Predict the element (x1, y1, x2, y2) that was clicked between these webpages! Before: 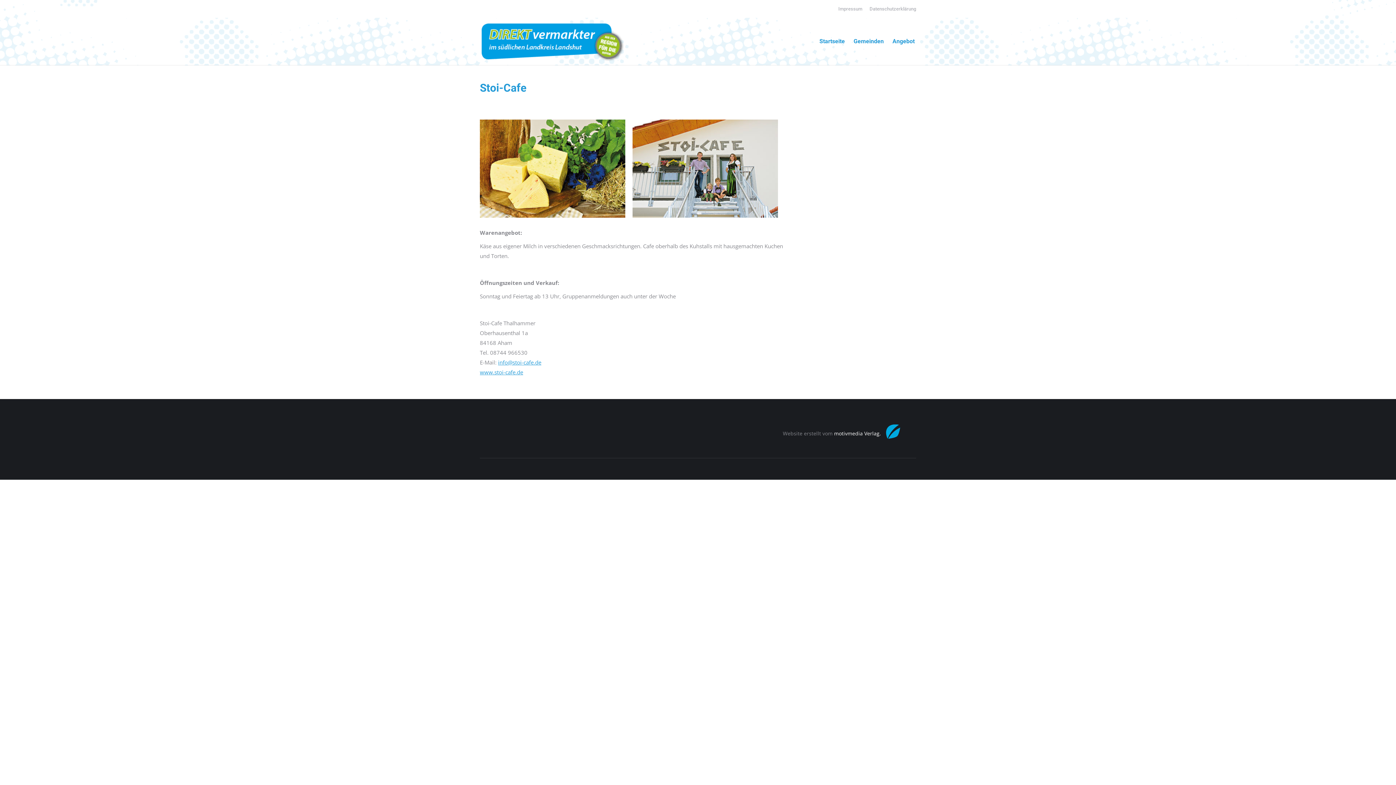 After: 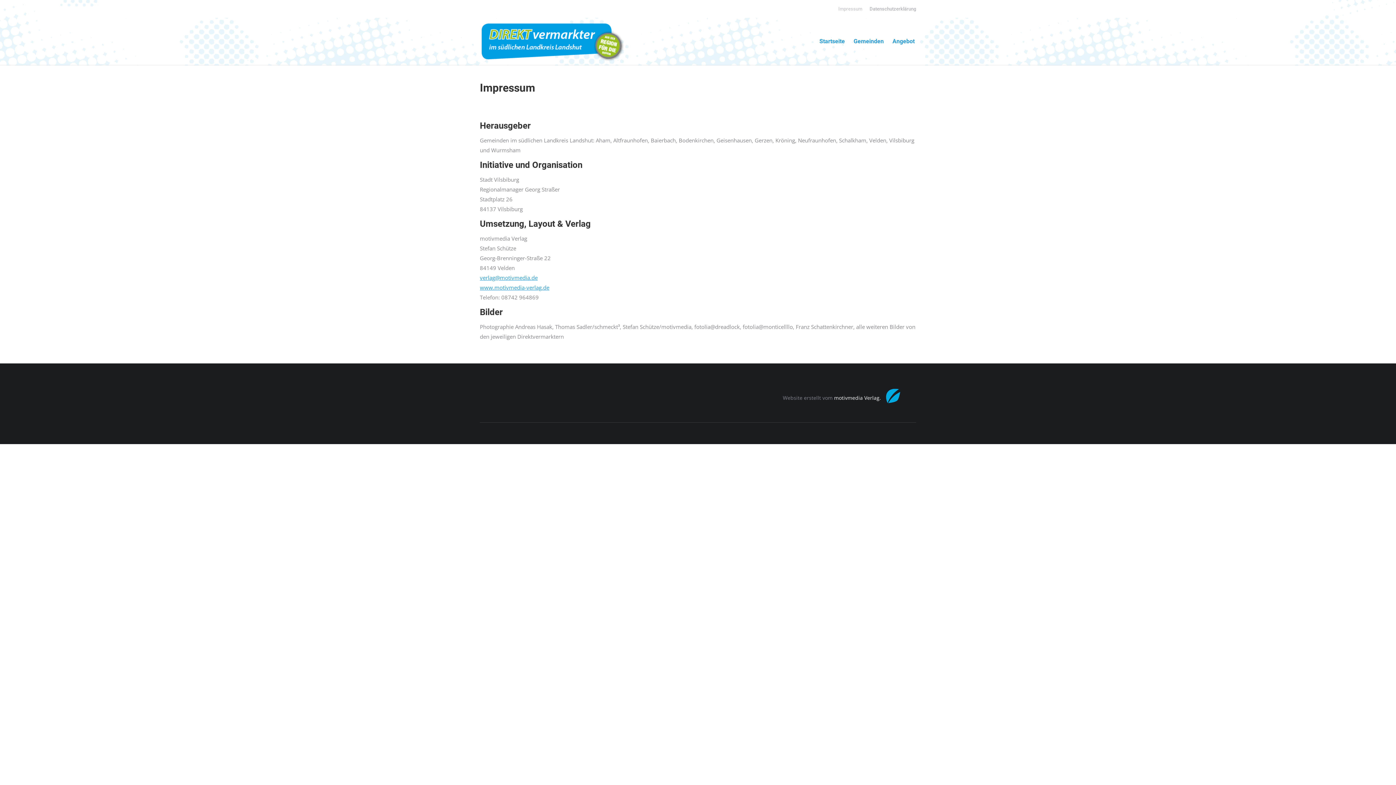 Action: bbox: (838, 5, 862, 12) label: Impressum